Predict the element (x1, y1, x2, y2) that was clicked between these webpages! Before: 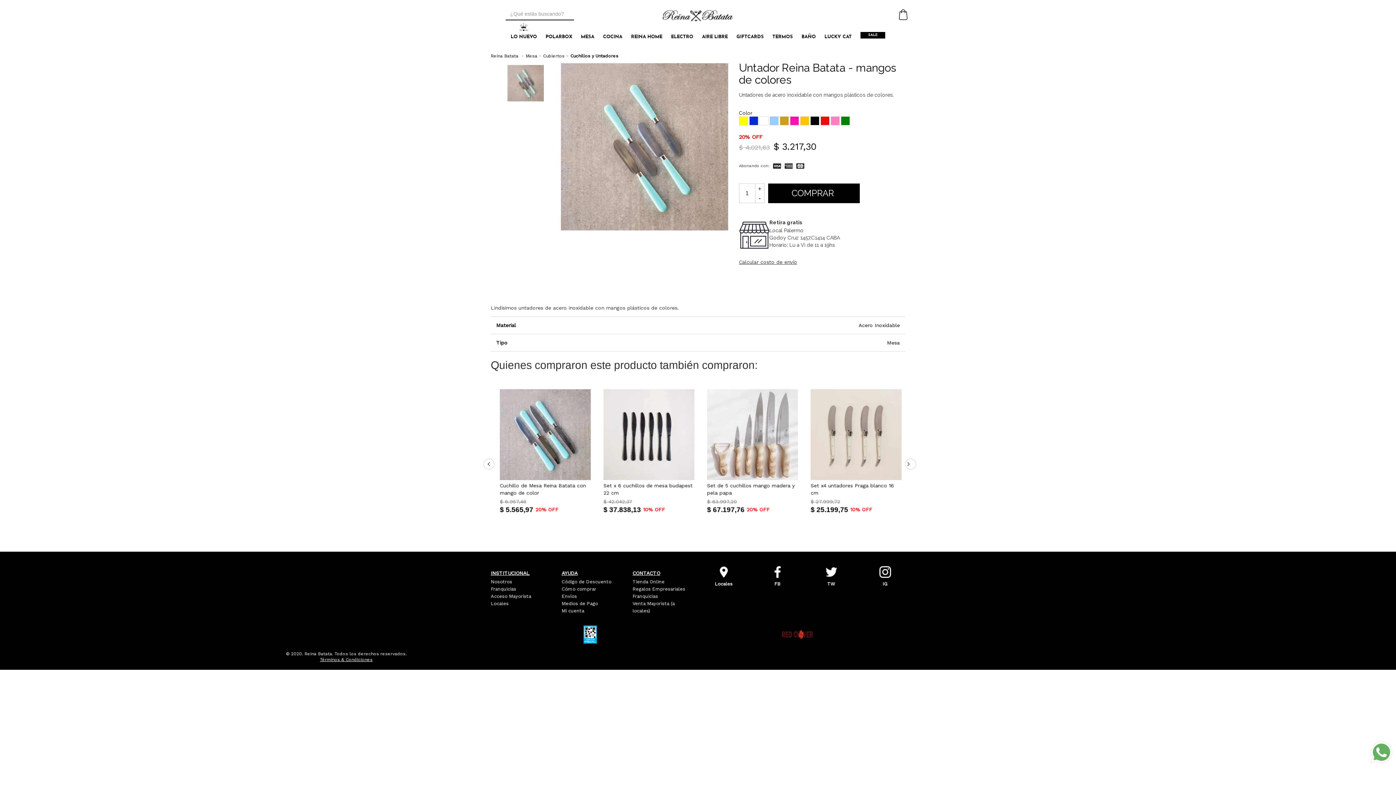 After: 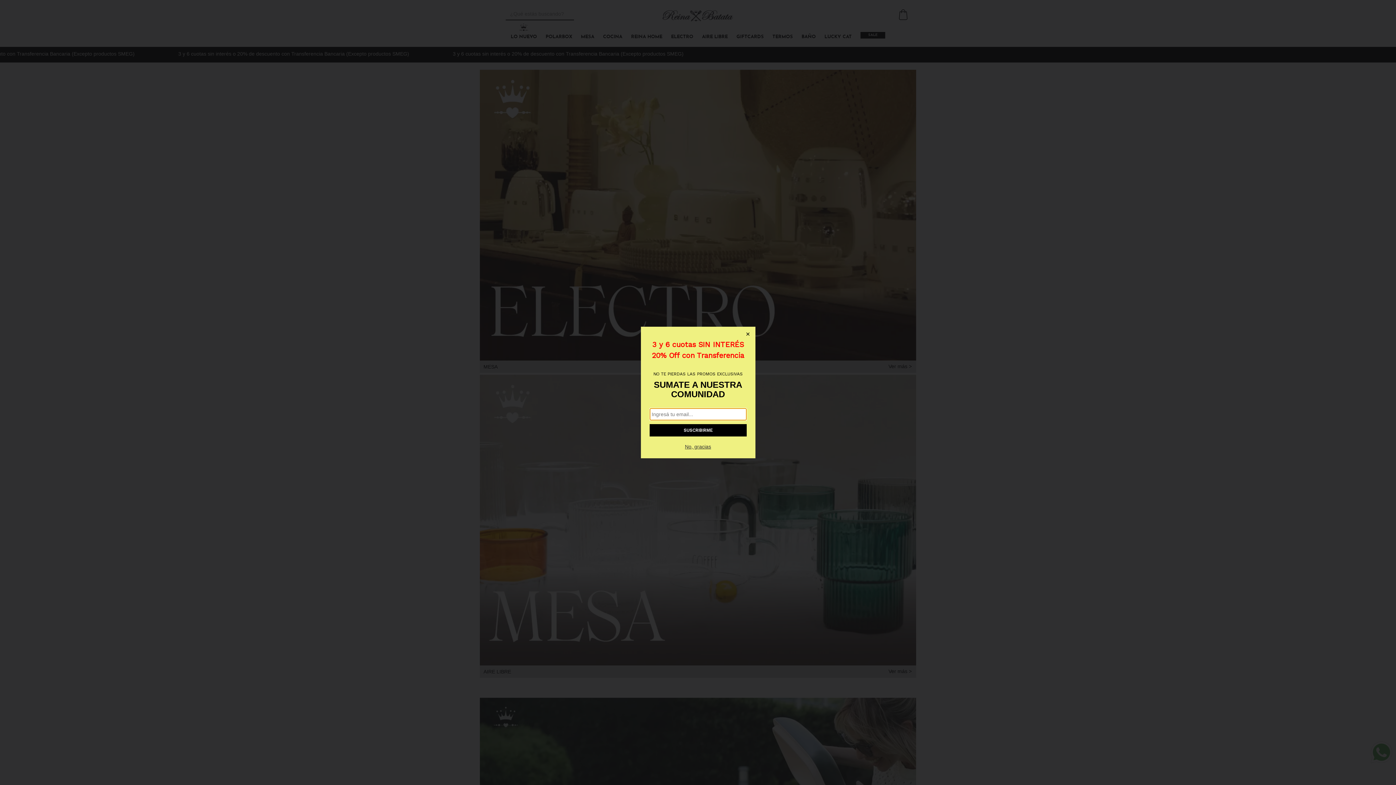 Action: bbox: (490, 53, 518, 58) label: Reina Batata